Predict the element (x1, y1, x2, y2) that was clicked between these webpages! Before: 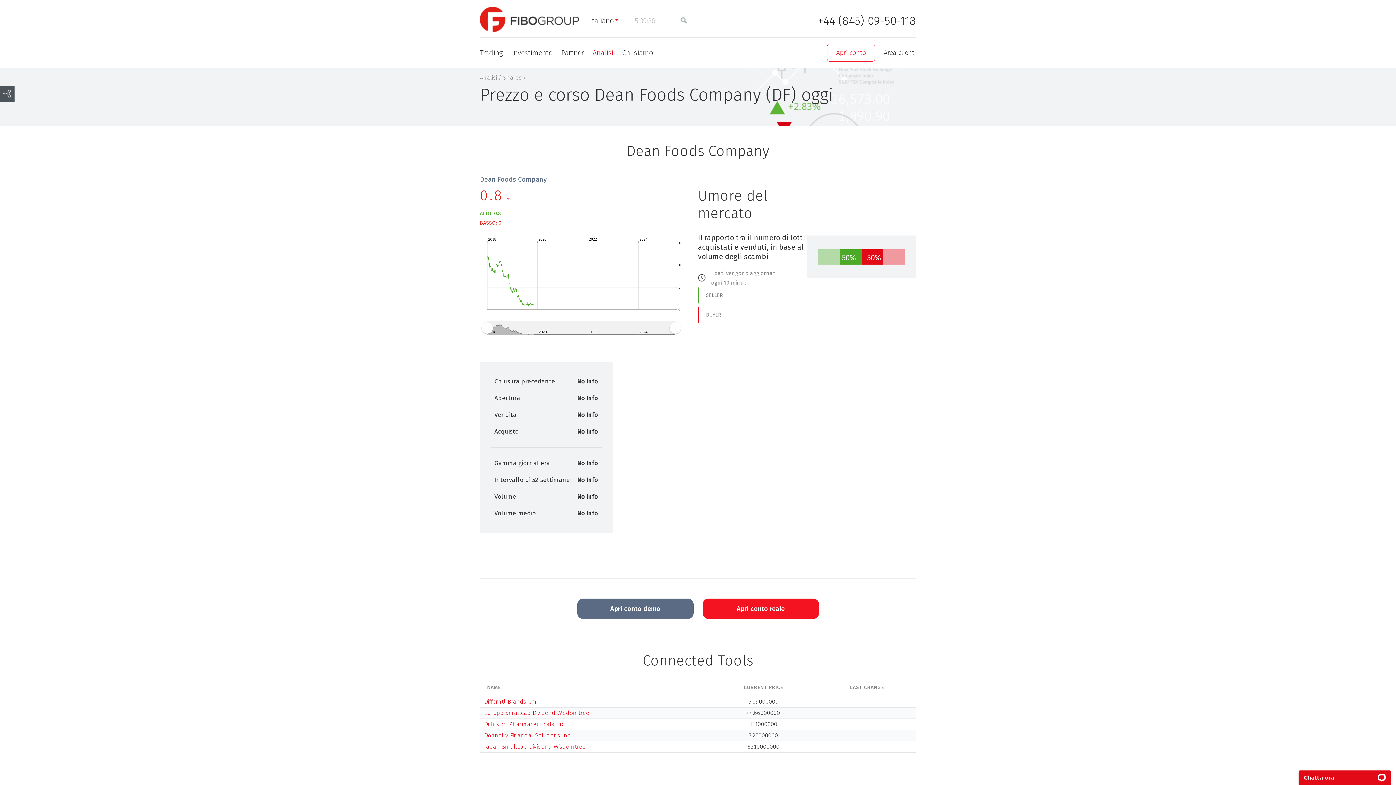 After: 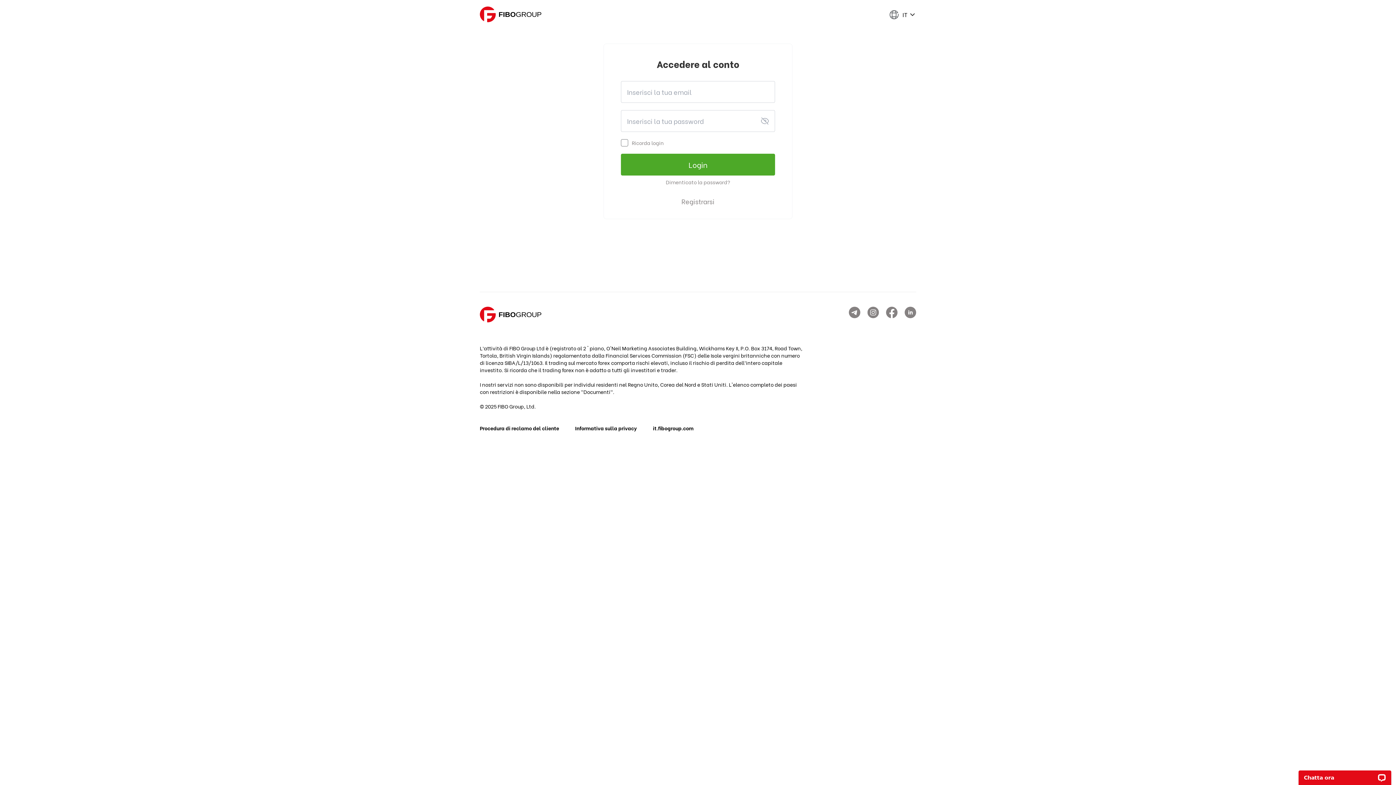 Action: label: Area clienti bbox: (884, 48, 916, 56)